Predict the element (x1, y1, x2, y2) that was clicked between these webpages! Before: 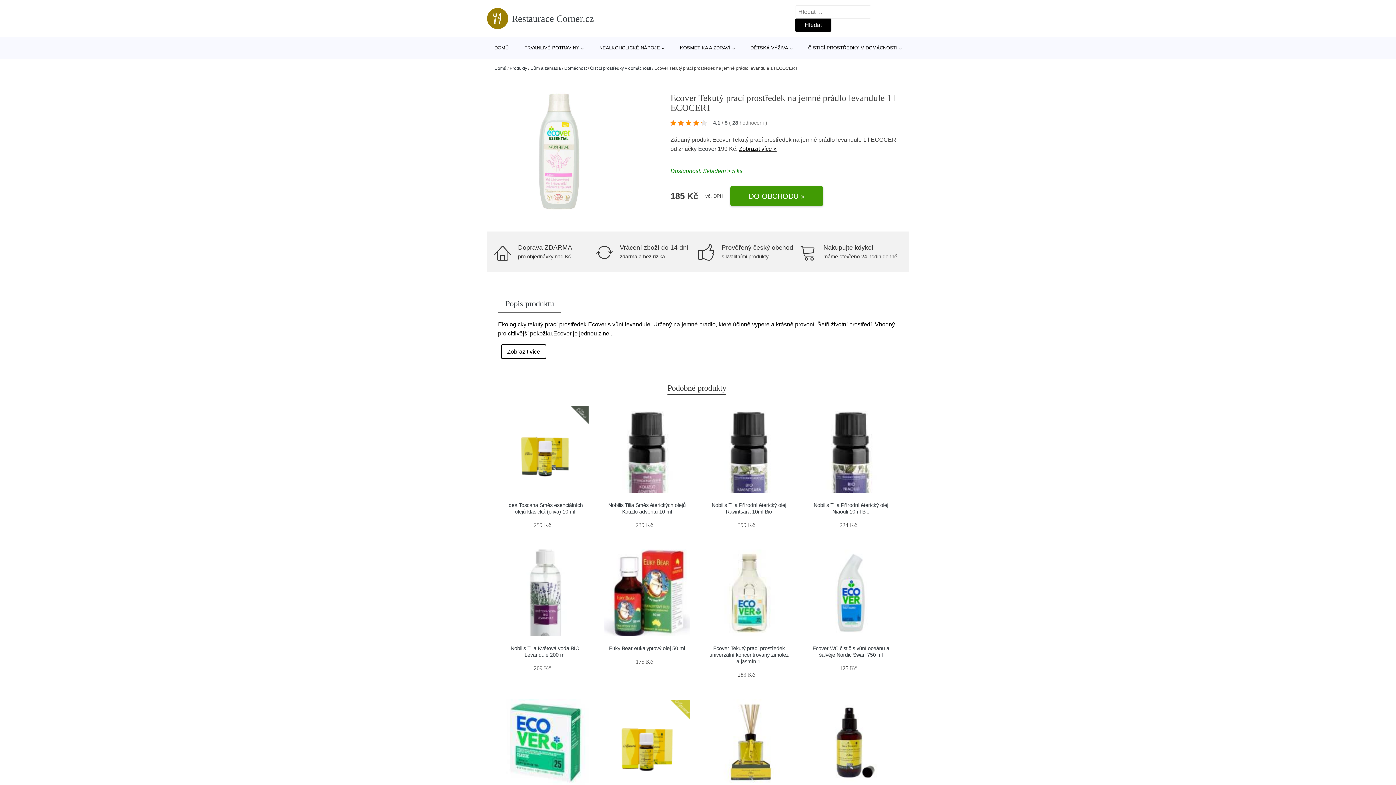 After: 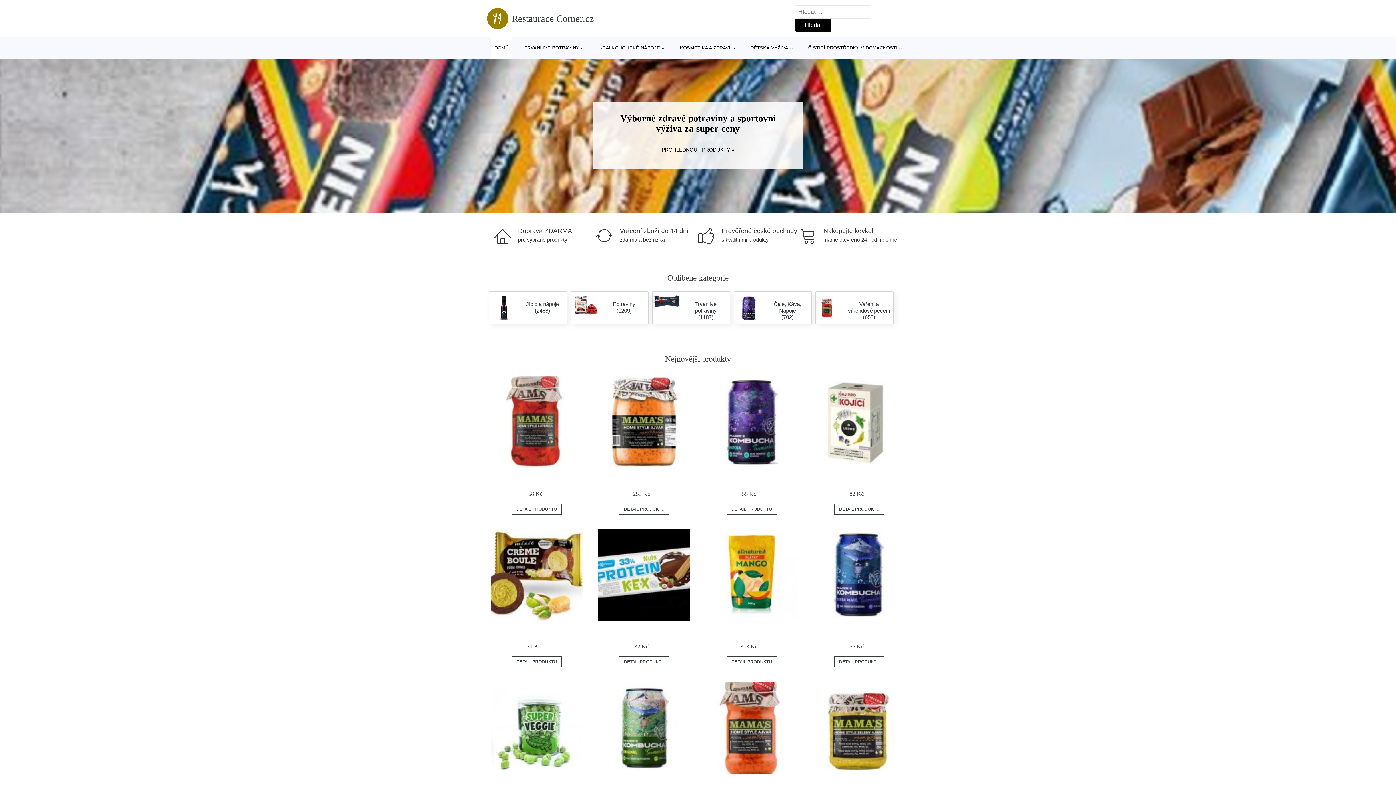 Action: bbox: (487, 8, 594, 29) label: Restaurace Corner.cz